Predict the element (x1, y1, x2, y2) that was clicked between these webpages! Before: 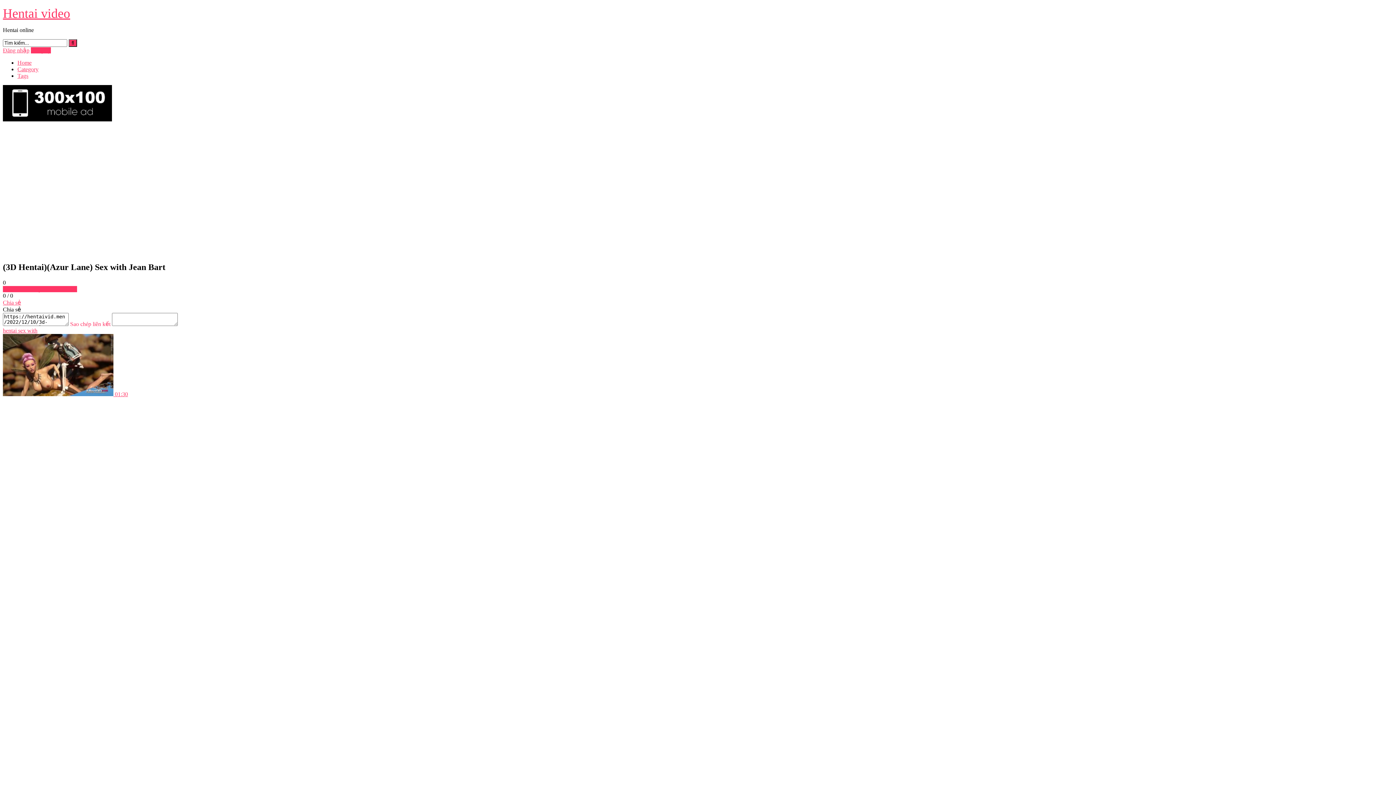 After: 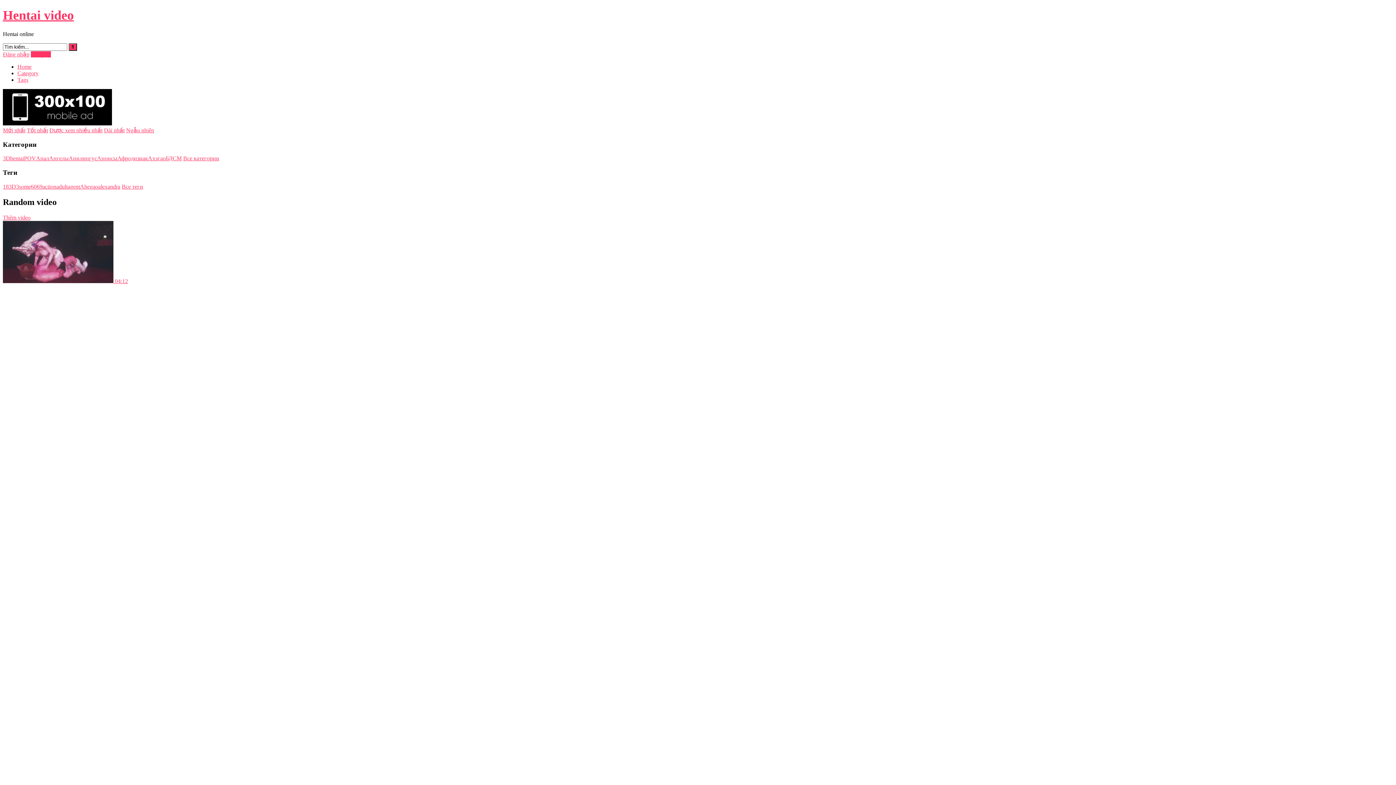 Action: bbox: (2, 6, 70, 20) label: Hentai video